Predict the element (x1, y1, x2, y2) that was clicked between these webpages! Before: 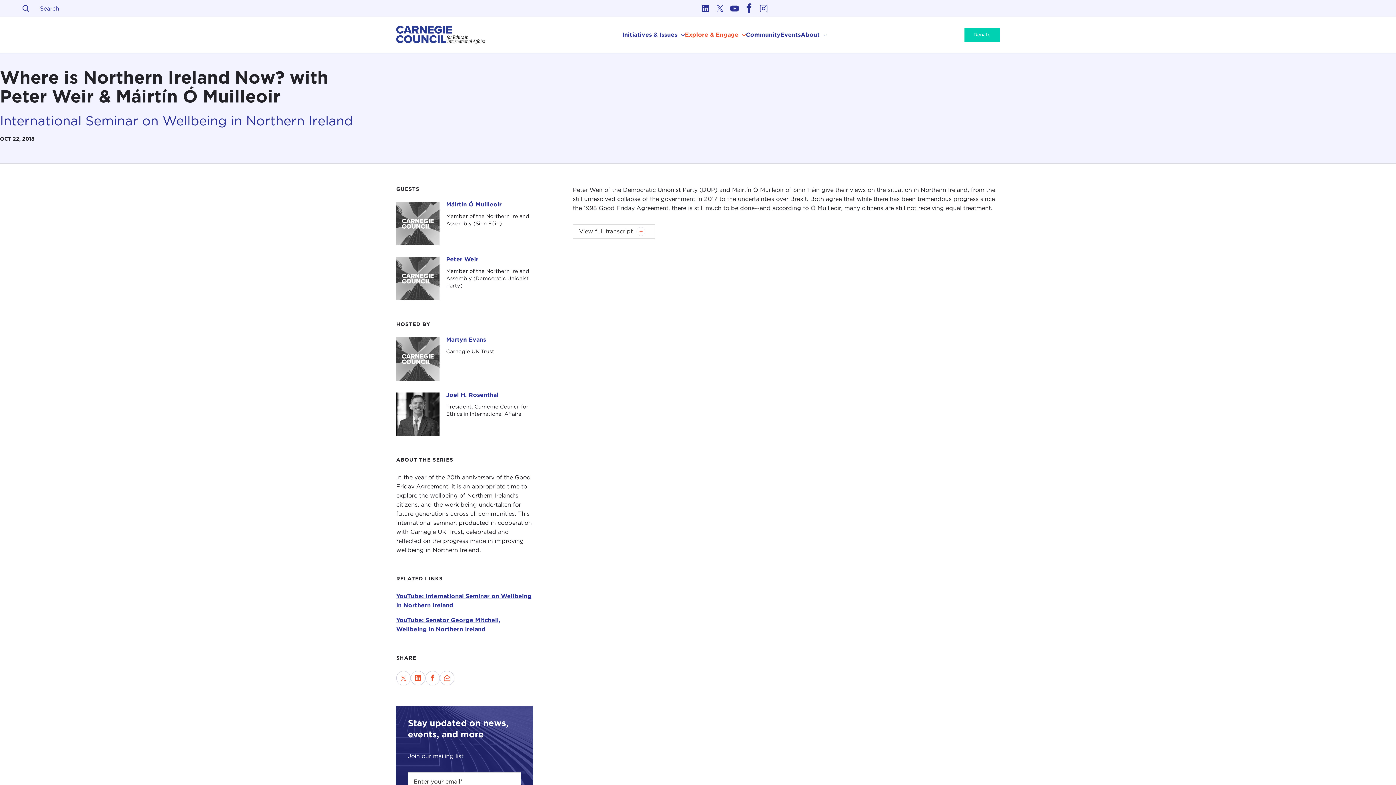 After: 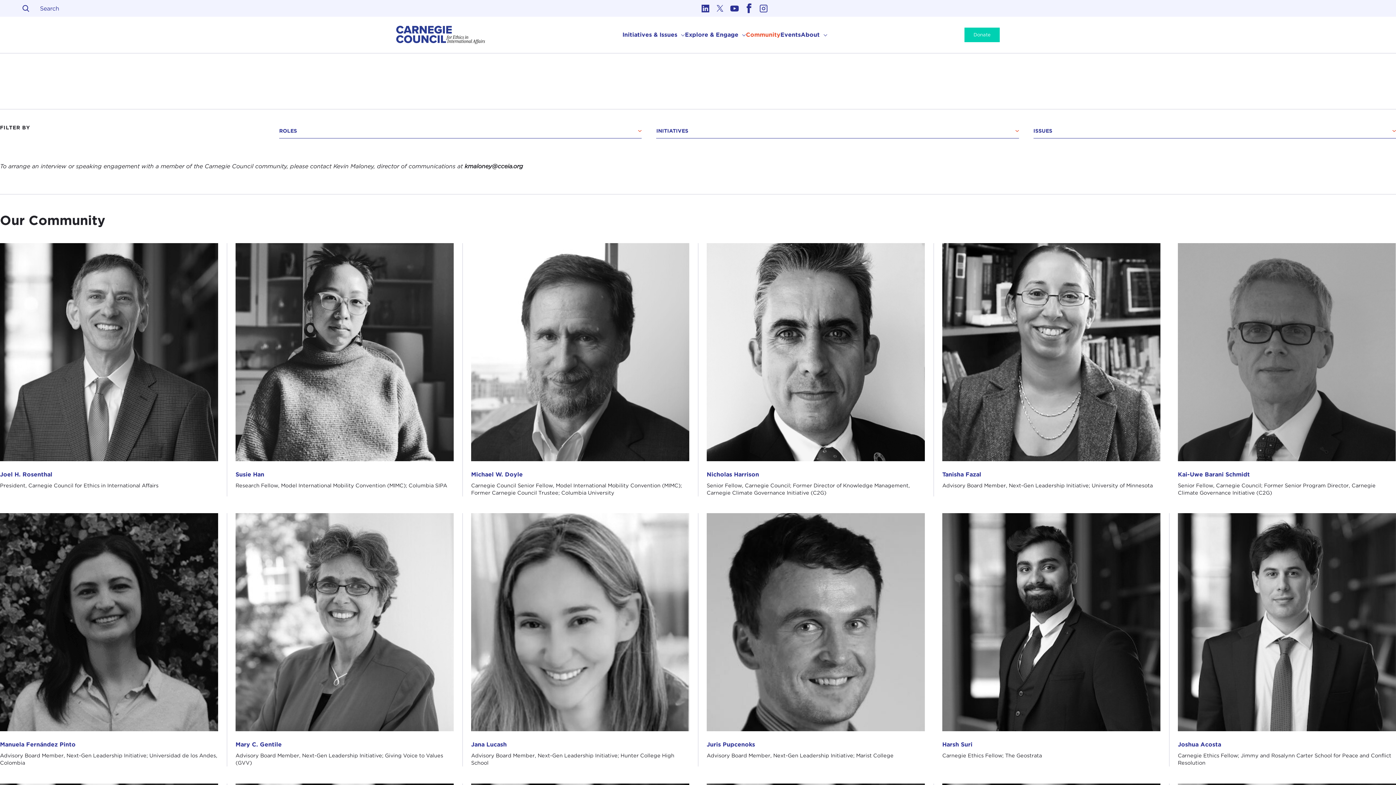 Action: bbox: (746, 31, 780, 38) label: Community